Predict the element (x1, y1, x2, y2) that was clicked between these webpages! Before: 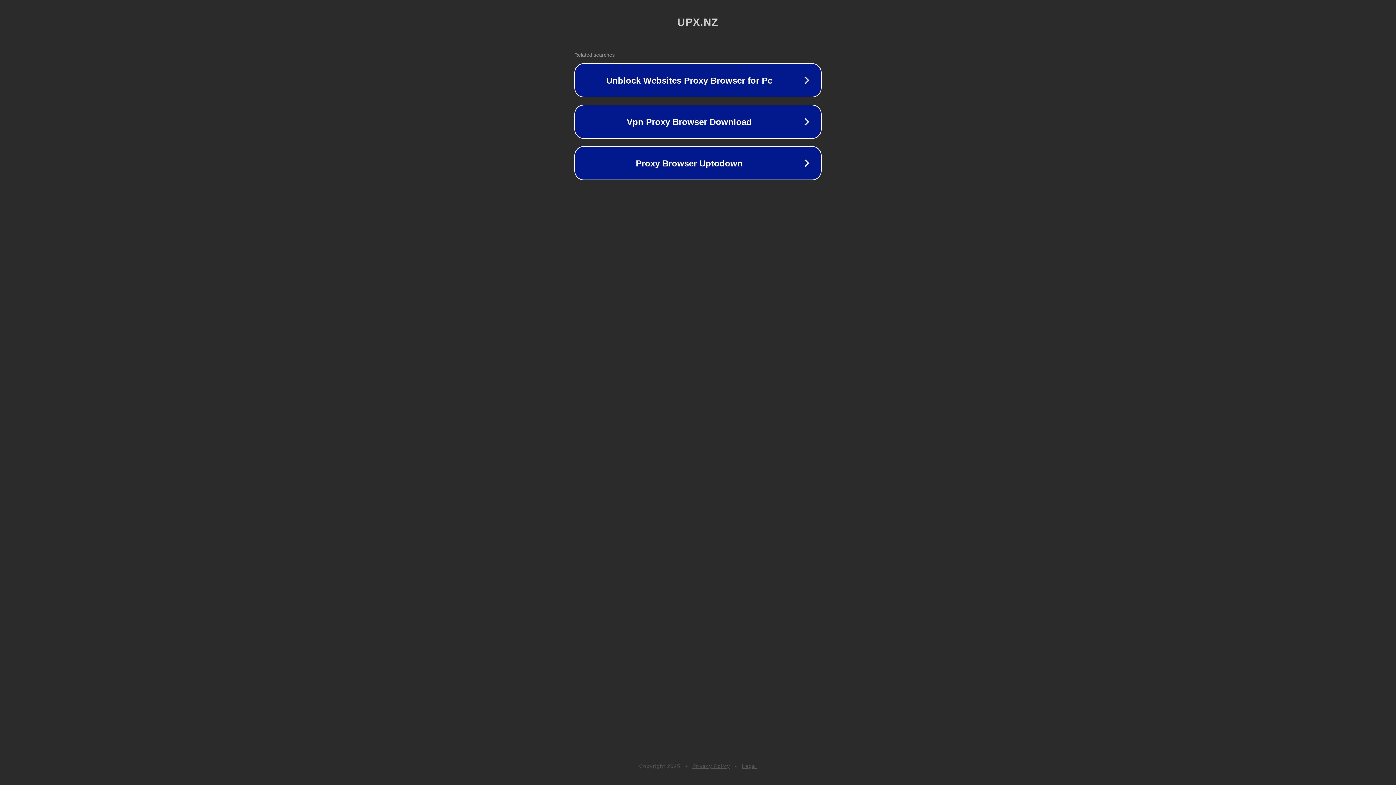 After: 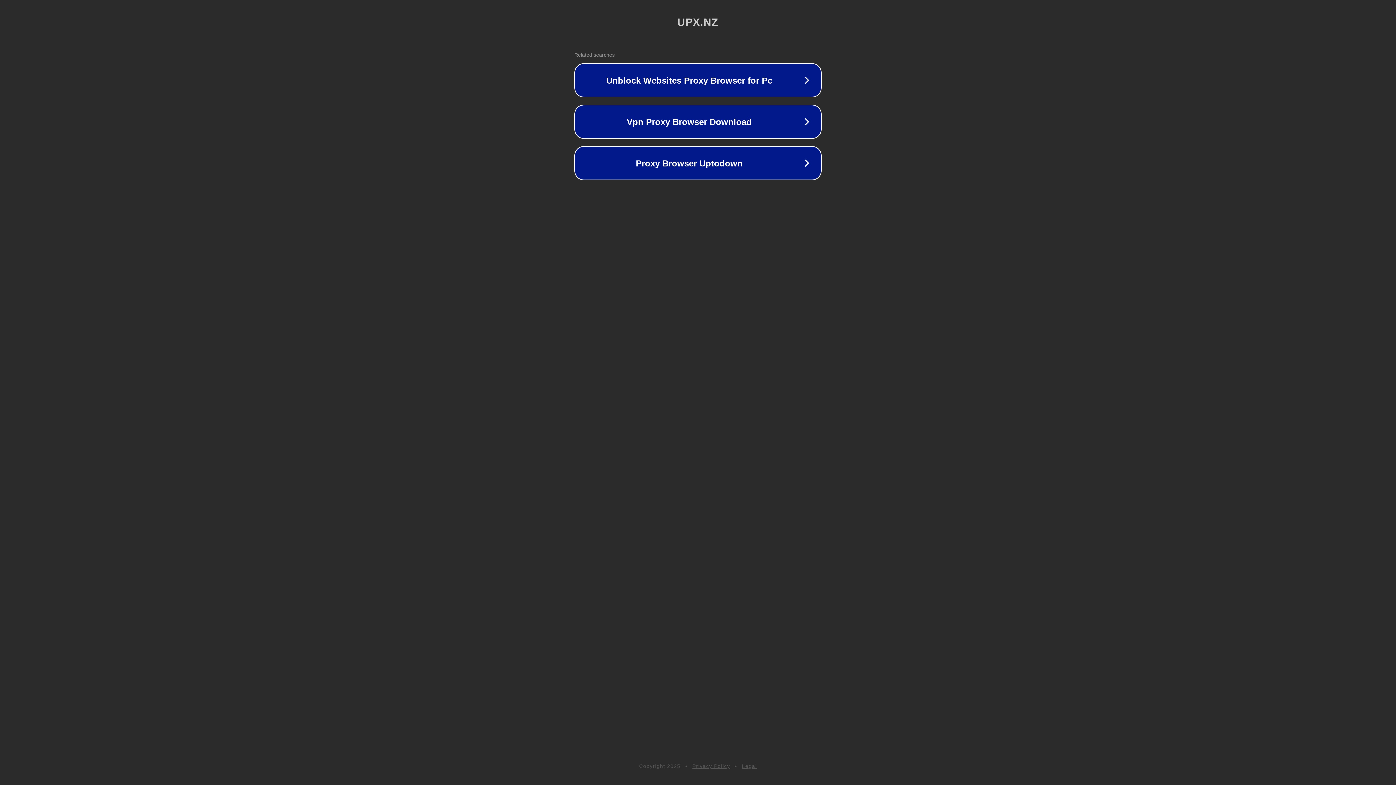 Action: bbox: (692, 763, 730, 769) label: Privacy Policy